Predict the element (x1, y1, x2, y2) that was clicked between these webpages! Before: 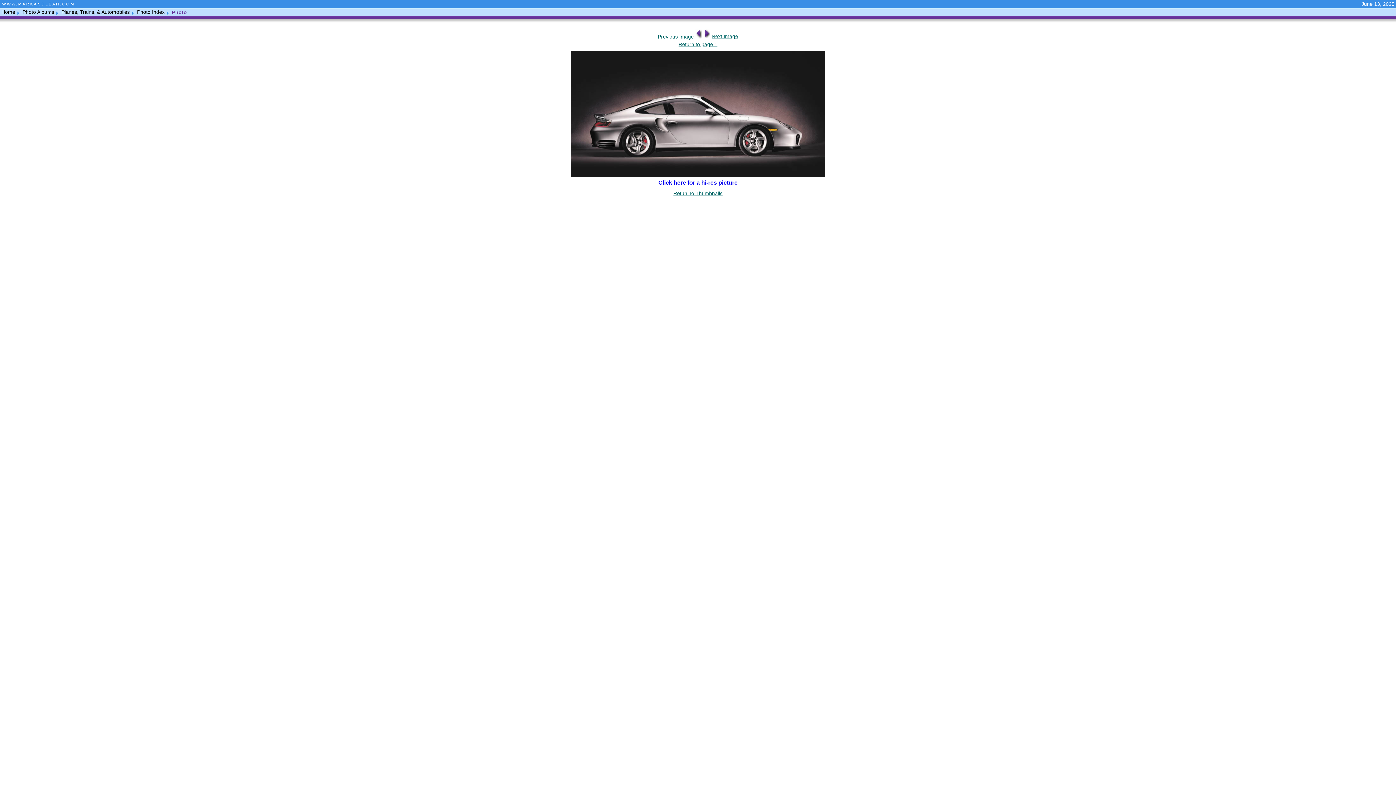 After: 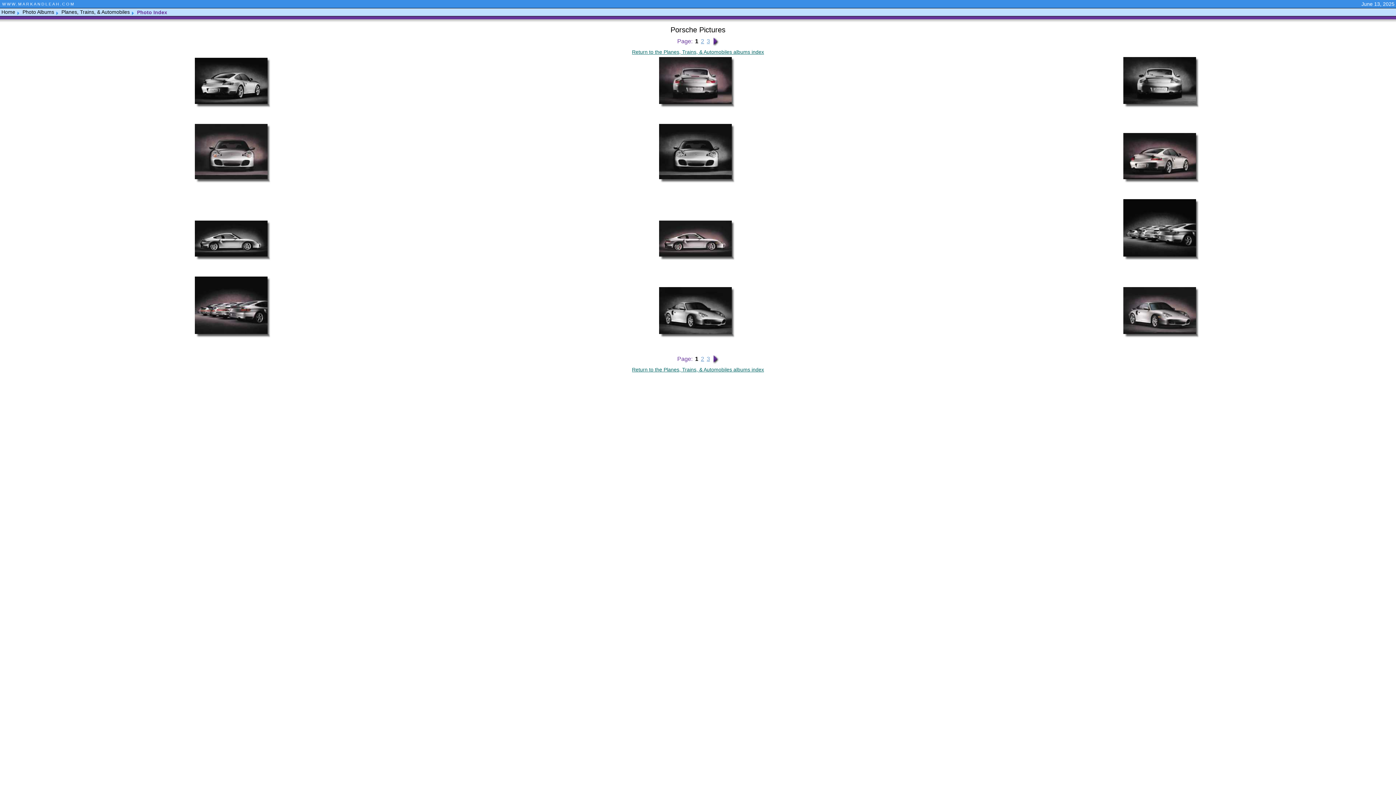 Action: bbox: (678, 41, 717, 47) label: Return to page 1